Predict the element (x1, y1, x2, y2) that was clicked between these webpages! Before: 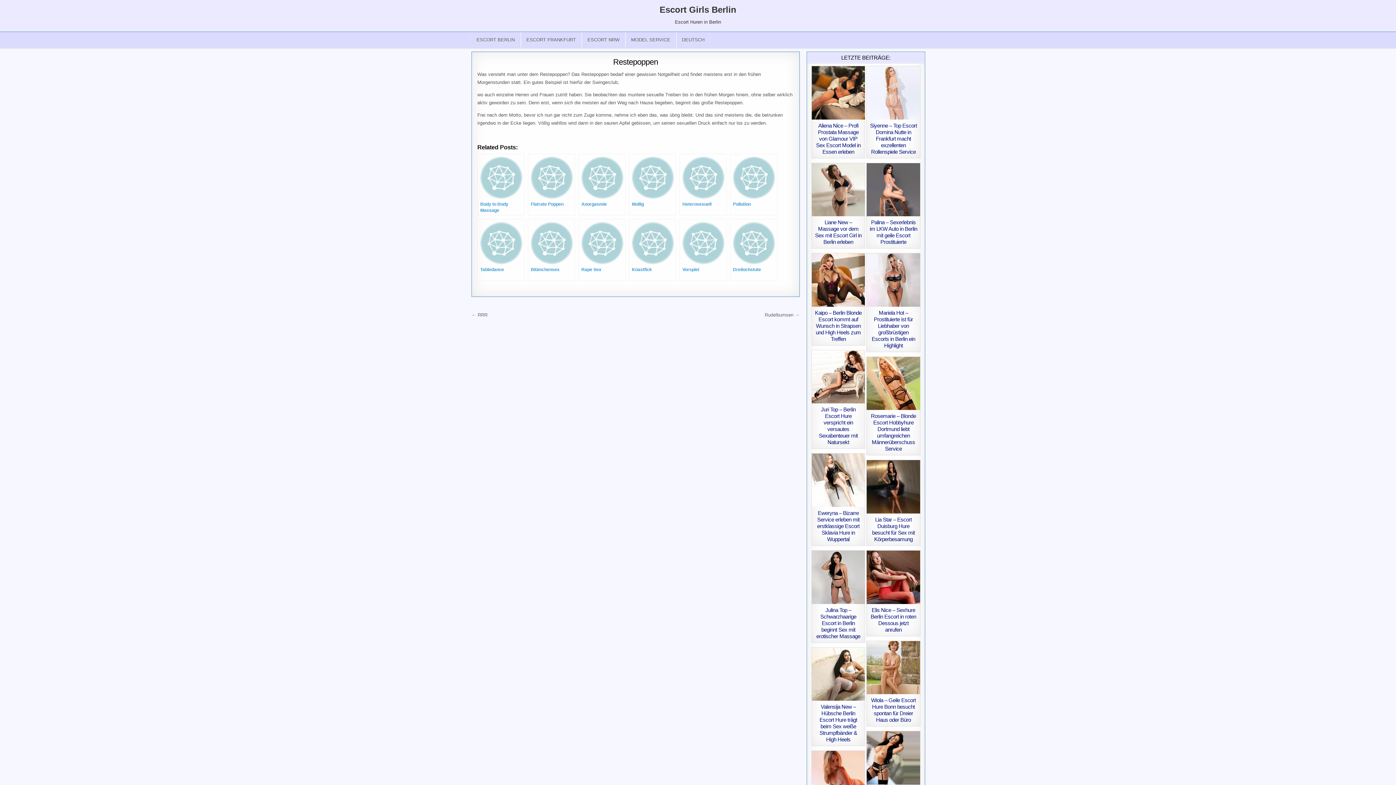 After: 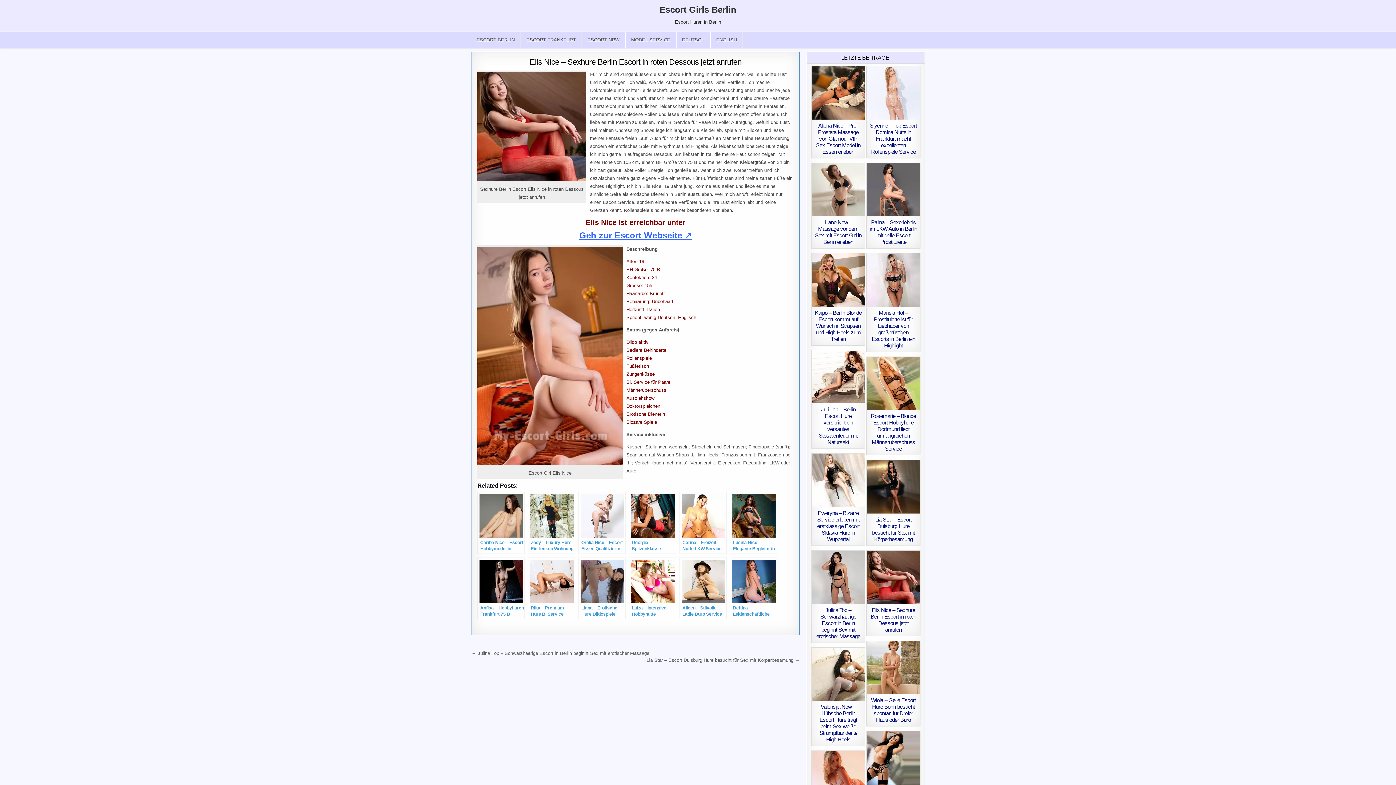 Action: bbox: (867, 550, 920, 604)